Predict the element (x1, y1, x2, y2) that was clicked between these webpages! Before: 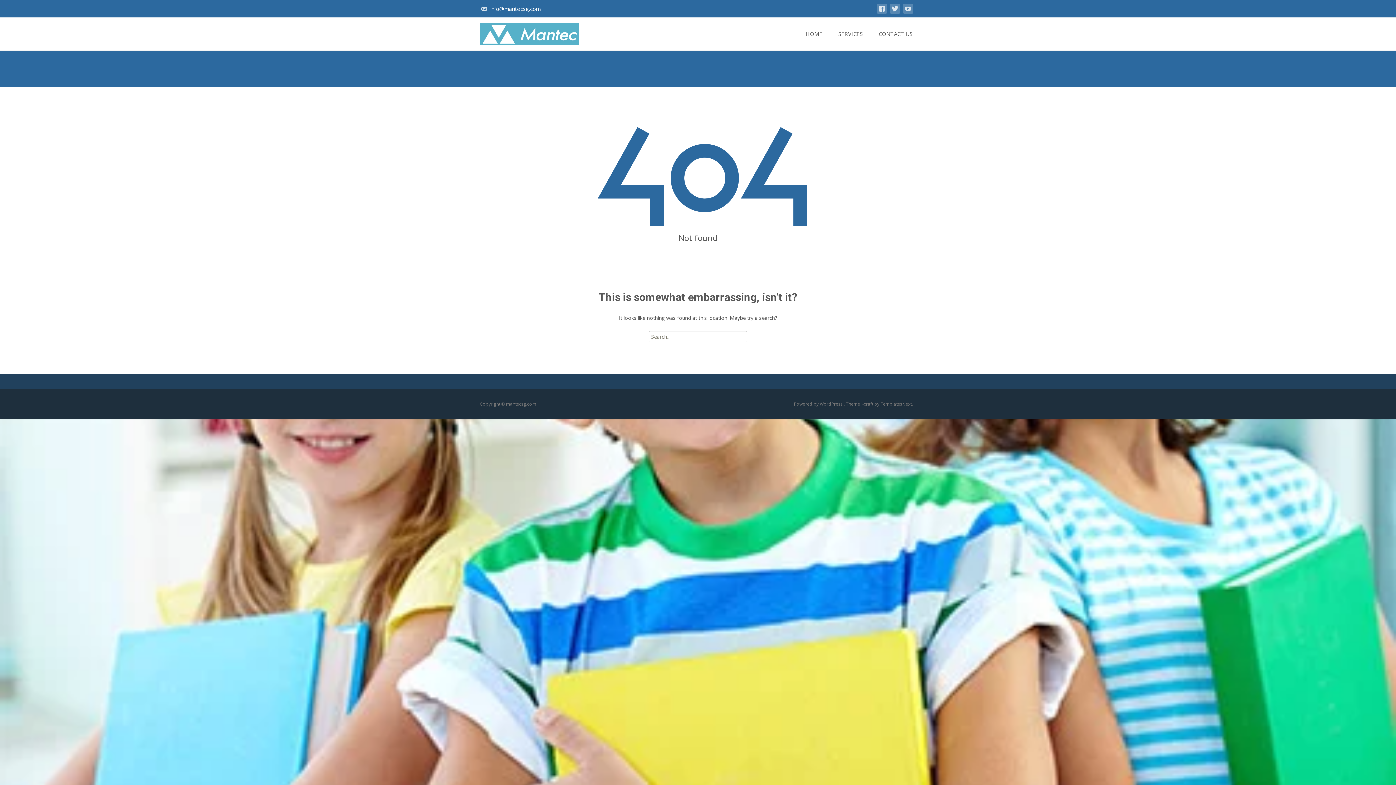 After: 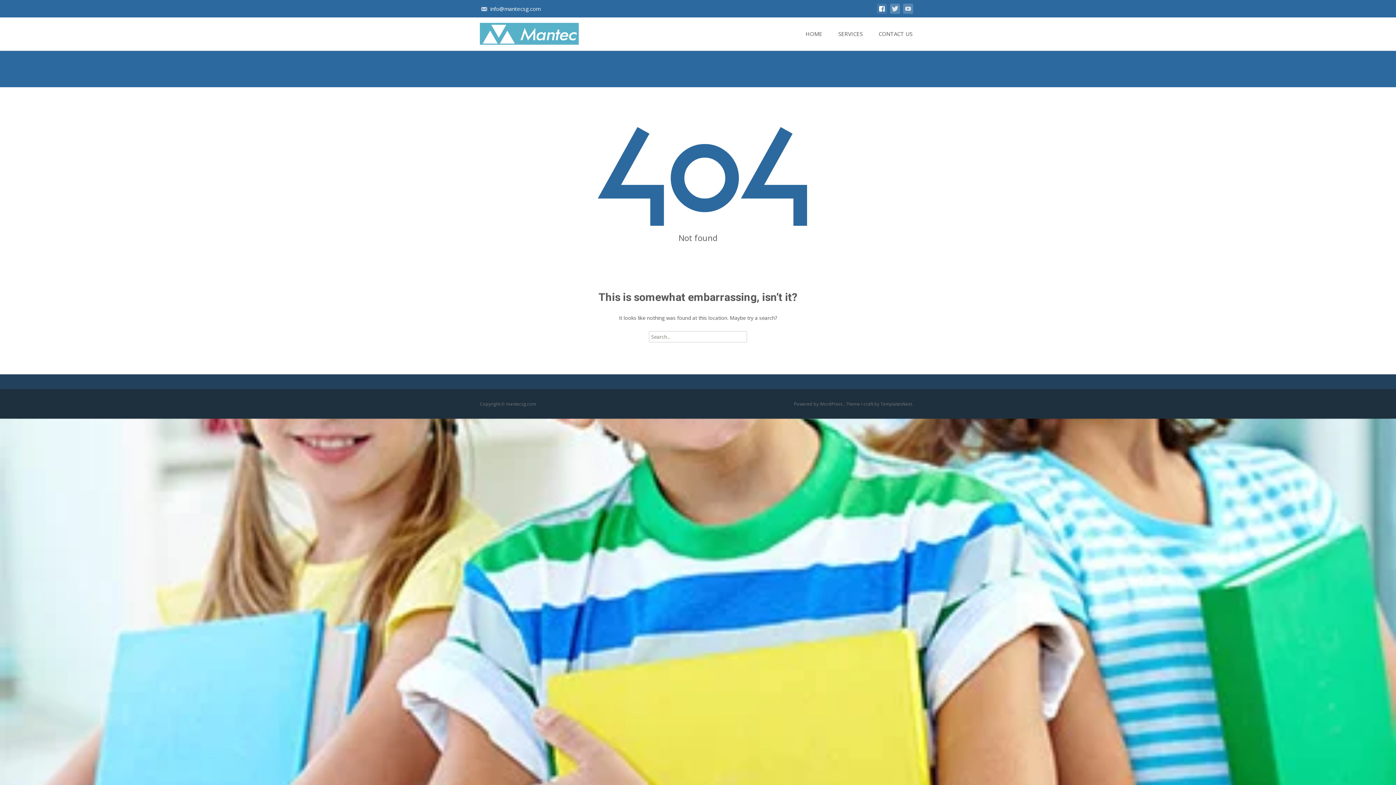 Action: bbox: (877, 8, 887, 15)